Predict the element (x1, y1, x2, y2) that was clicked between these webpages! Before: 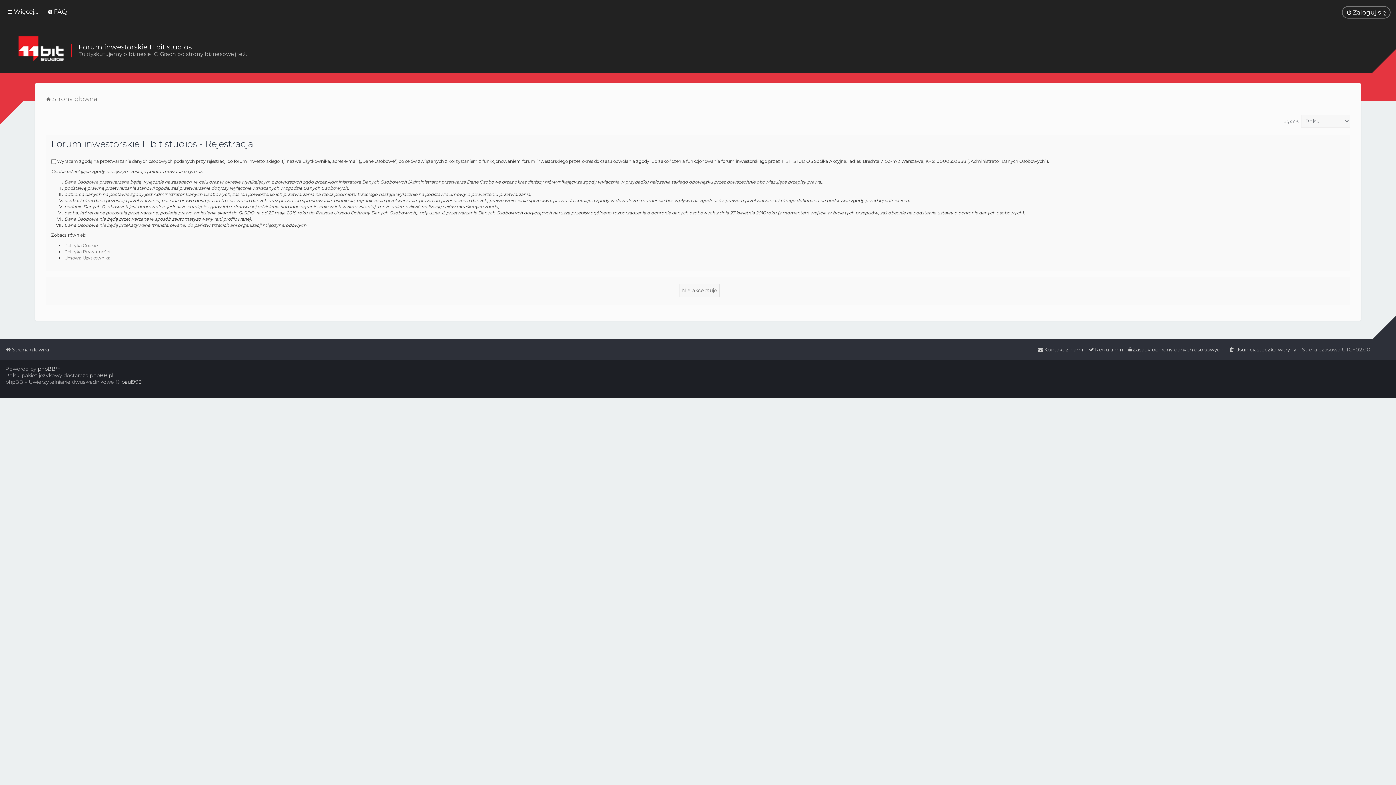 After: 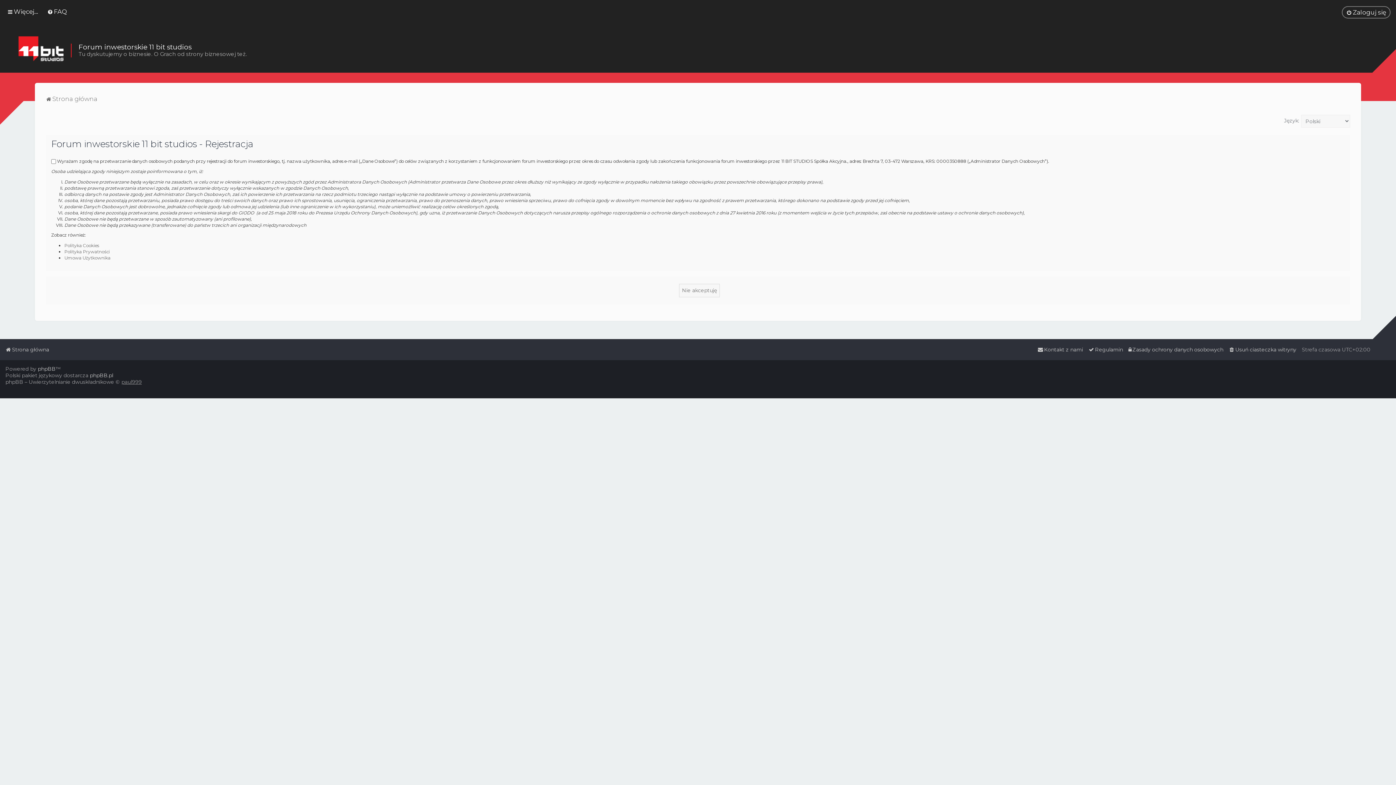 Action: bbox: (121, 378, 141, 385) label: paul999